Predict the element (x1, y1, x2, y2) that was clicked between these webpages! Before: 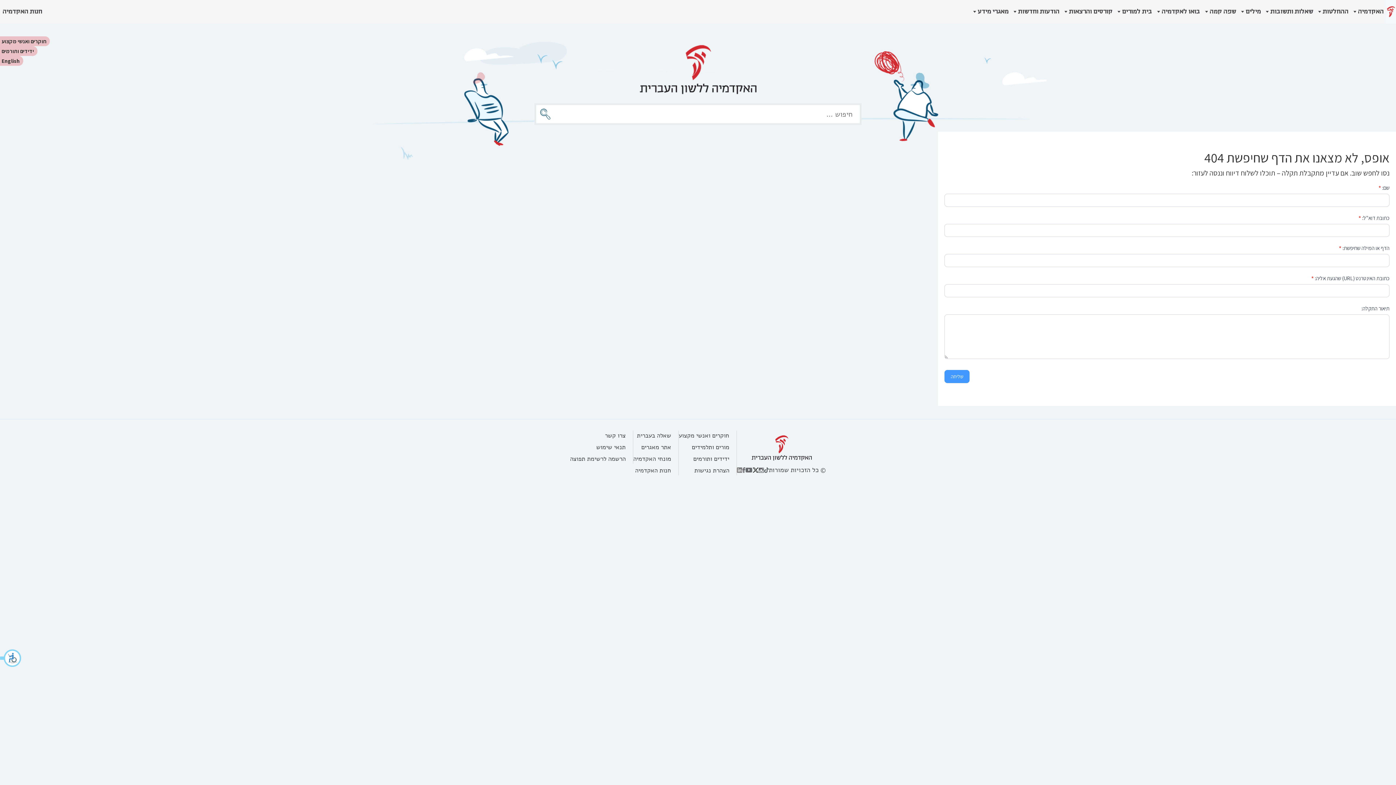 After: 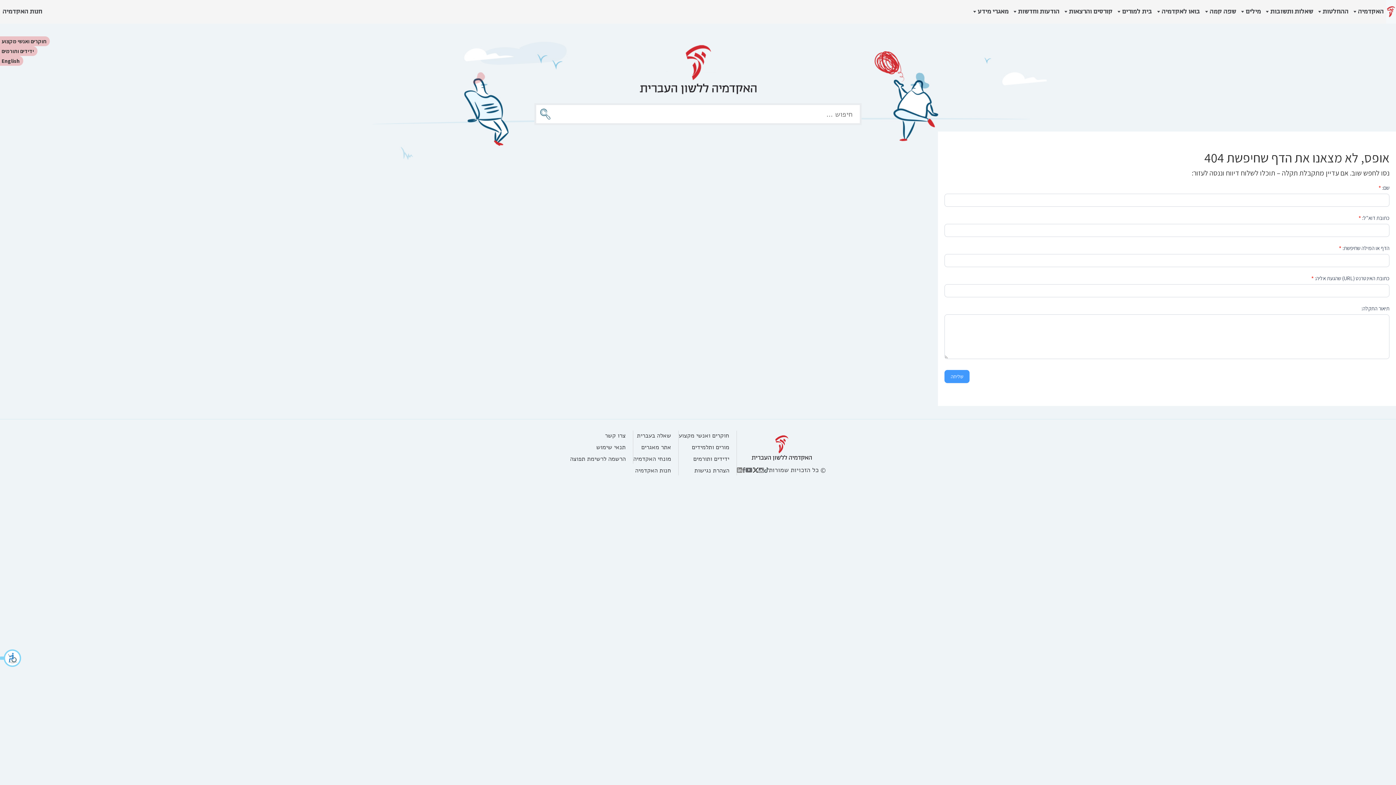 Action: bbox: (737, 467, 742, 472)